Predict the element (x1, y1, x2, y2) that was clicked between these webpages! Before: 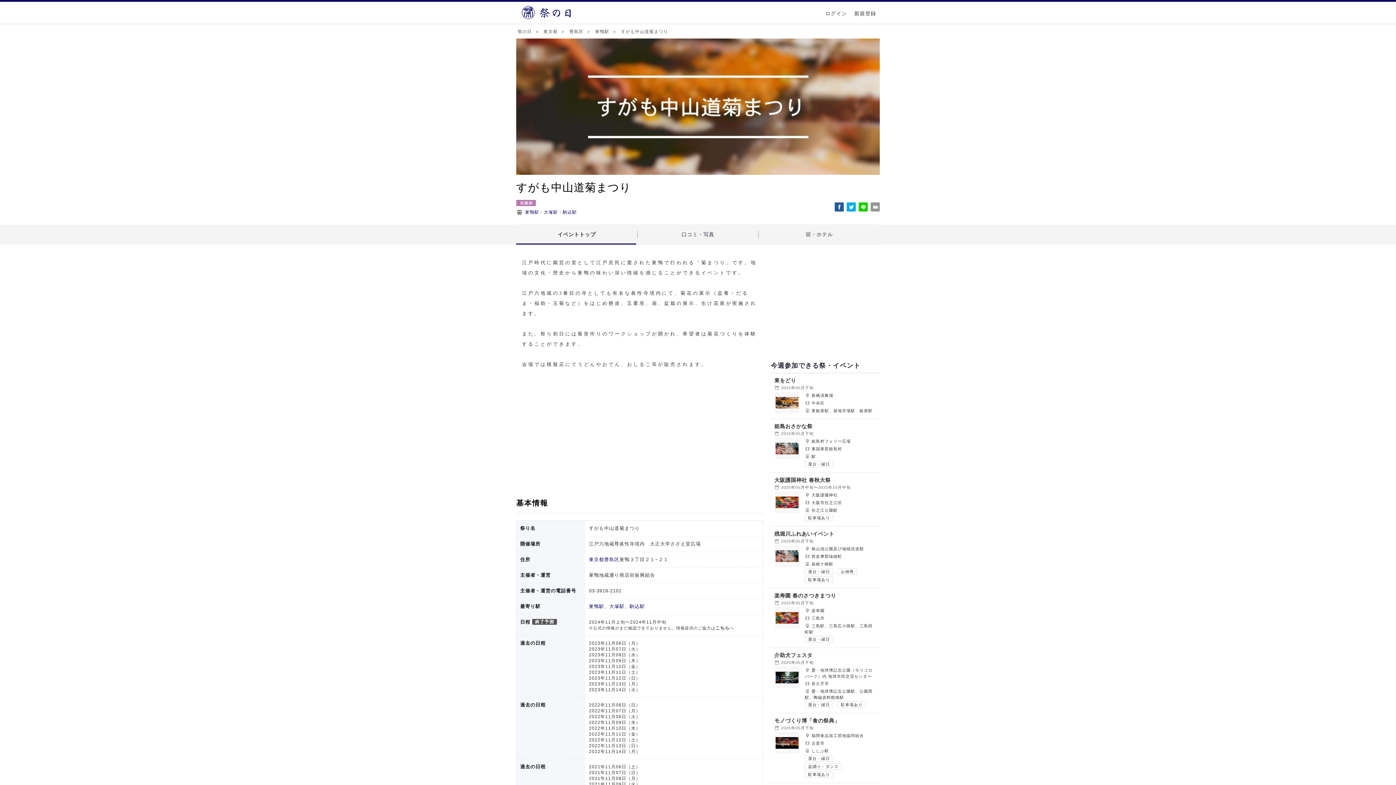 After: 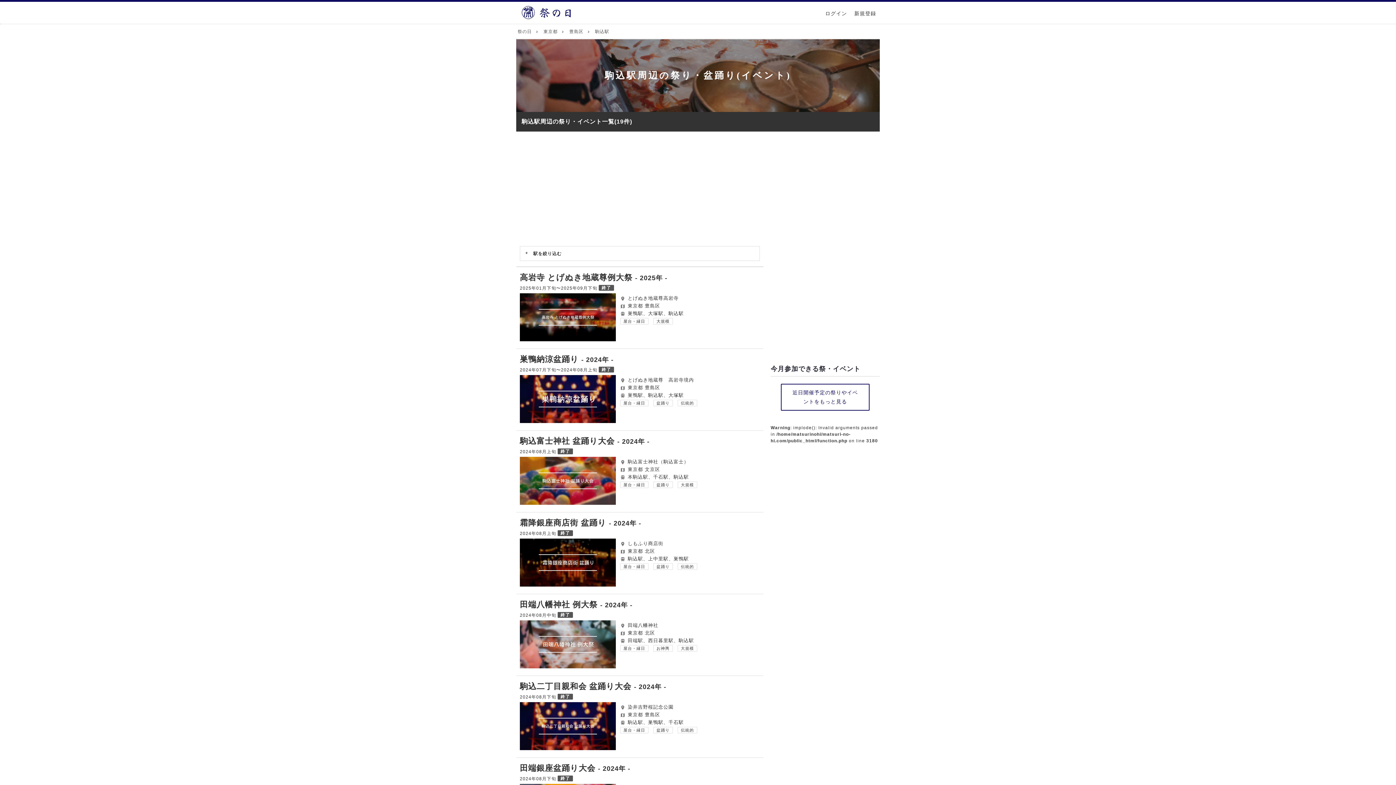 Action: label: 駒込駅 bbox: (562, 209, 577, 214)